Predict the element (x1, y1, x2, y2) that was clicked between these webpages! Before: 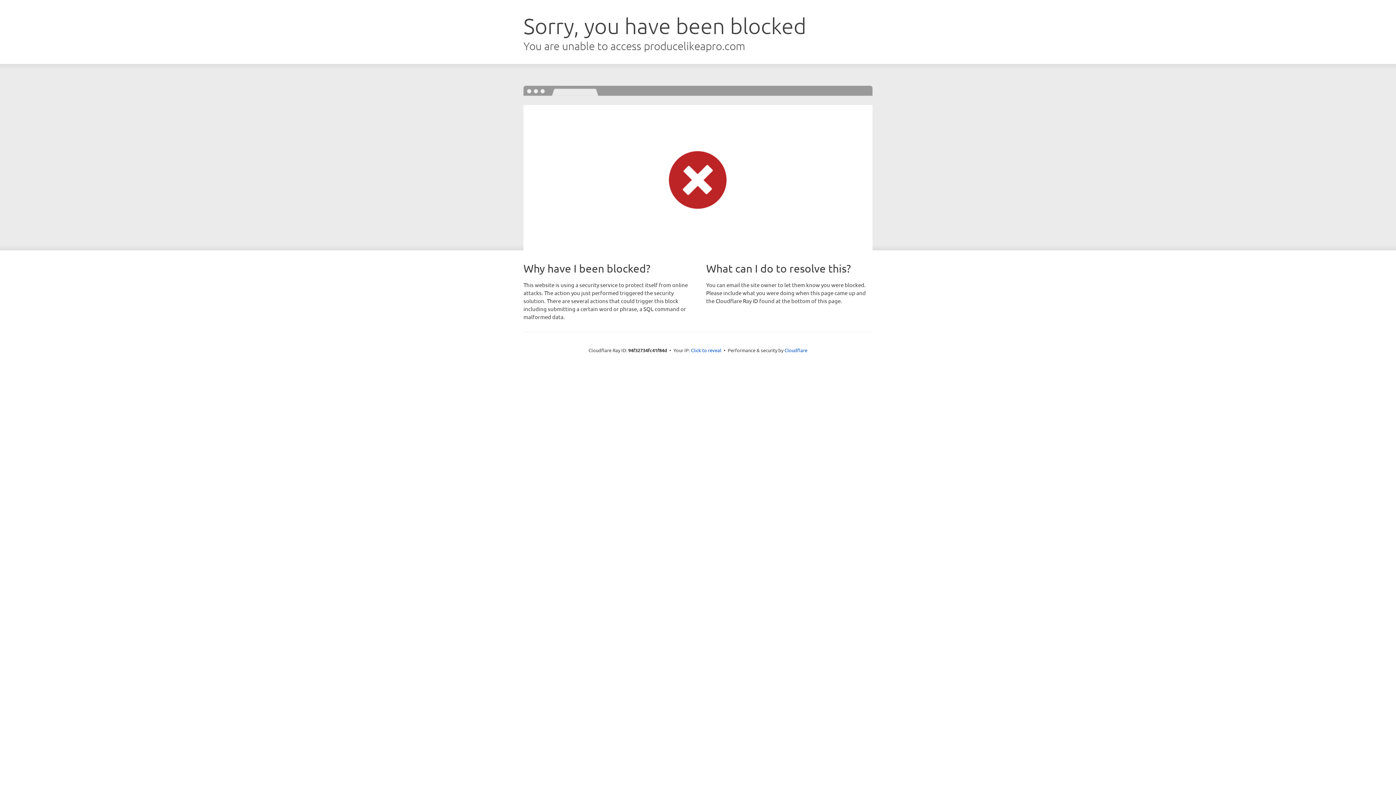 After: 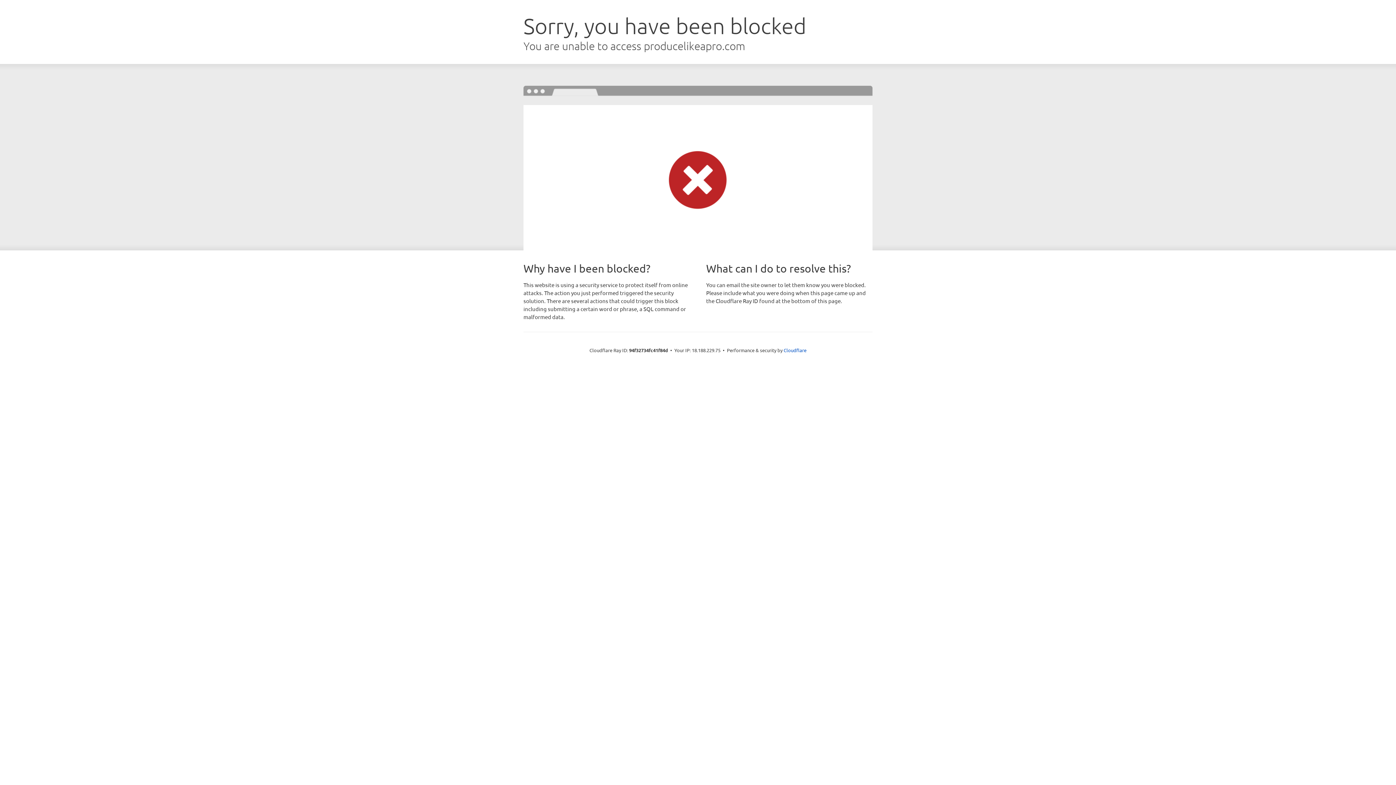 Action: bbox: (691, 346, 721, 353) label: Click to reveal